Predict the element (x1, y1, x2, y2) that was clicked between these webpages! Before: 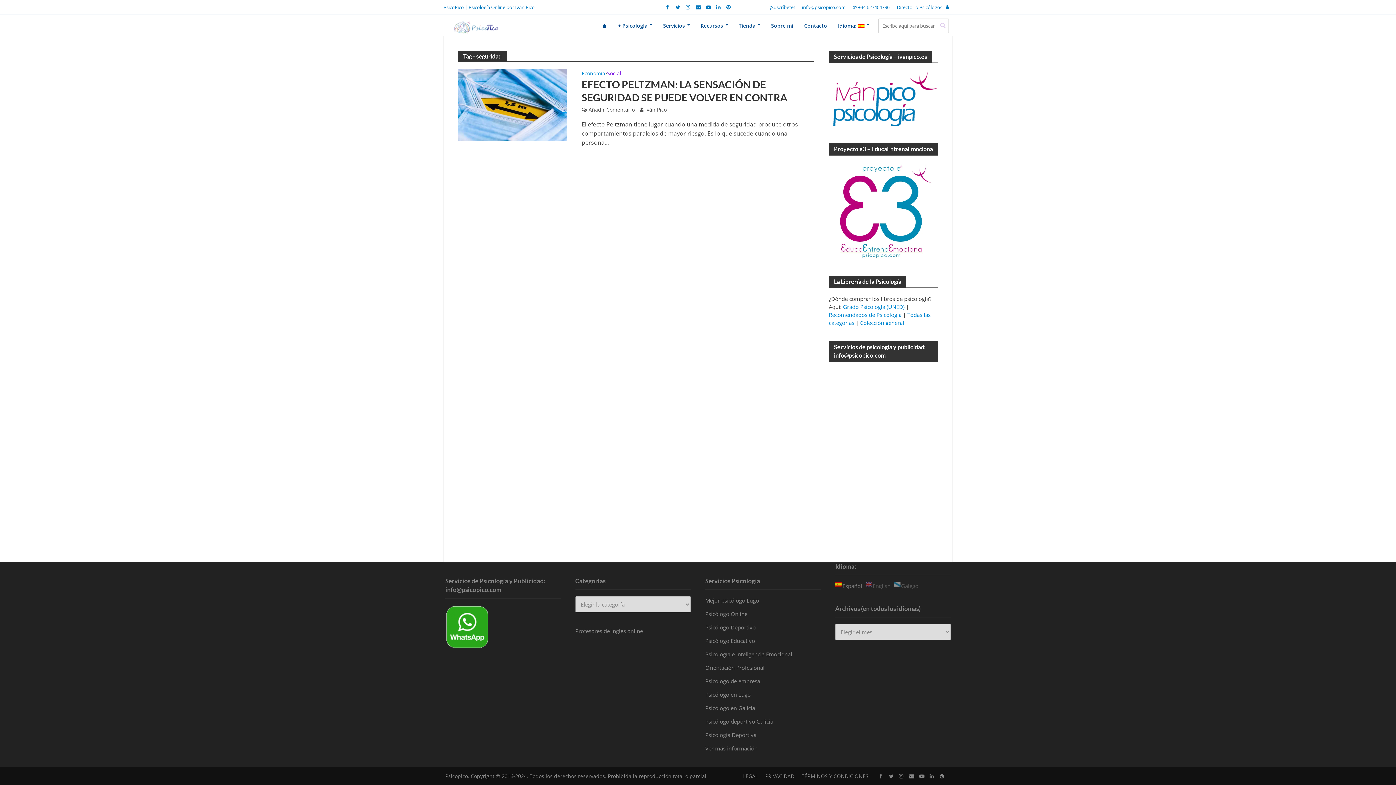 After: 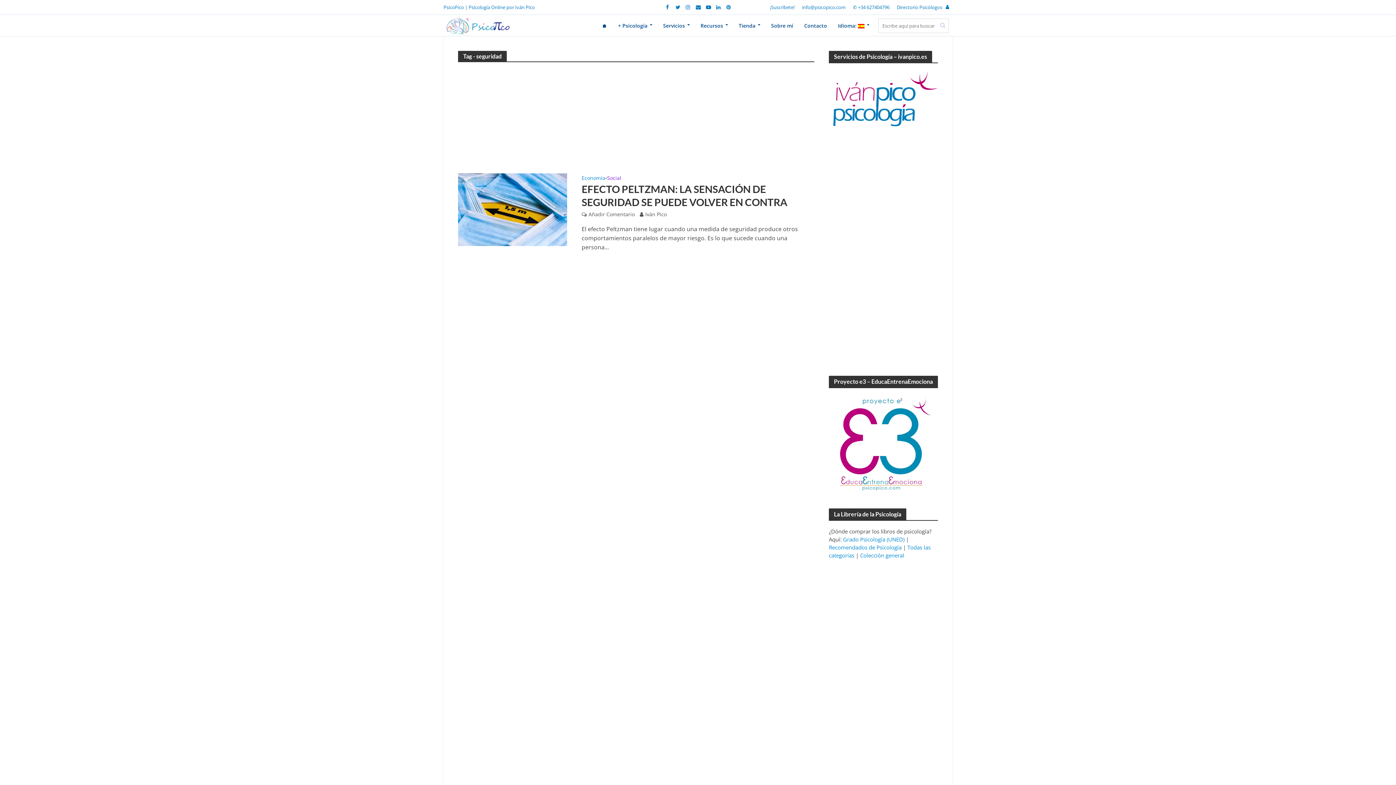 Action: bbox: (916, 771, 926, 781)